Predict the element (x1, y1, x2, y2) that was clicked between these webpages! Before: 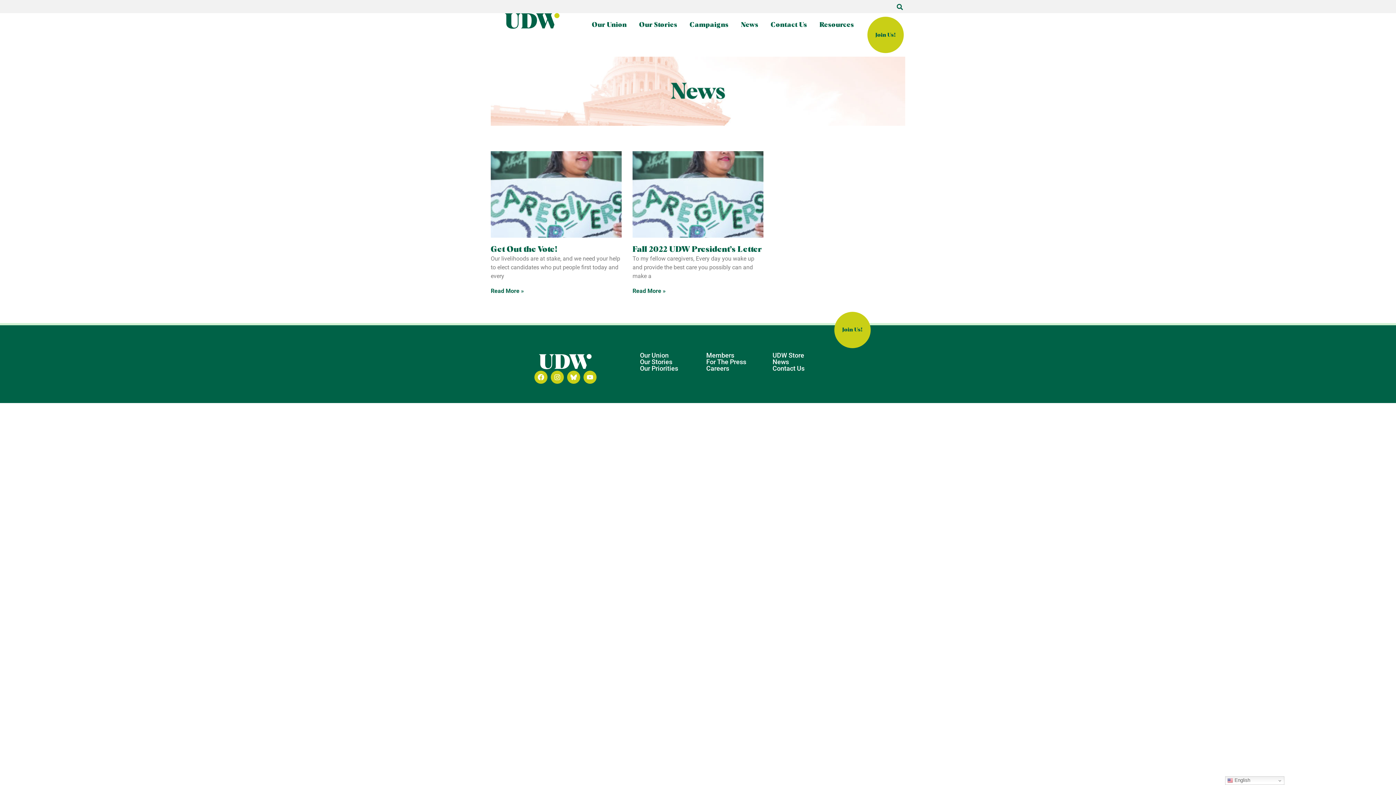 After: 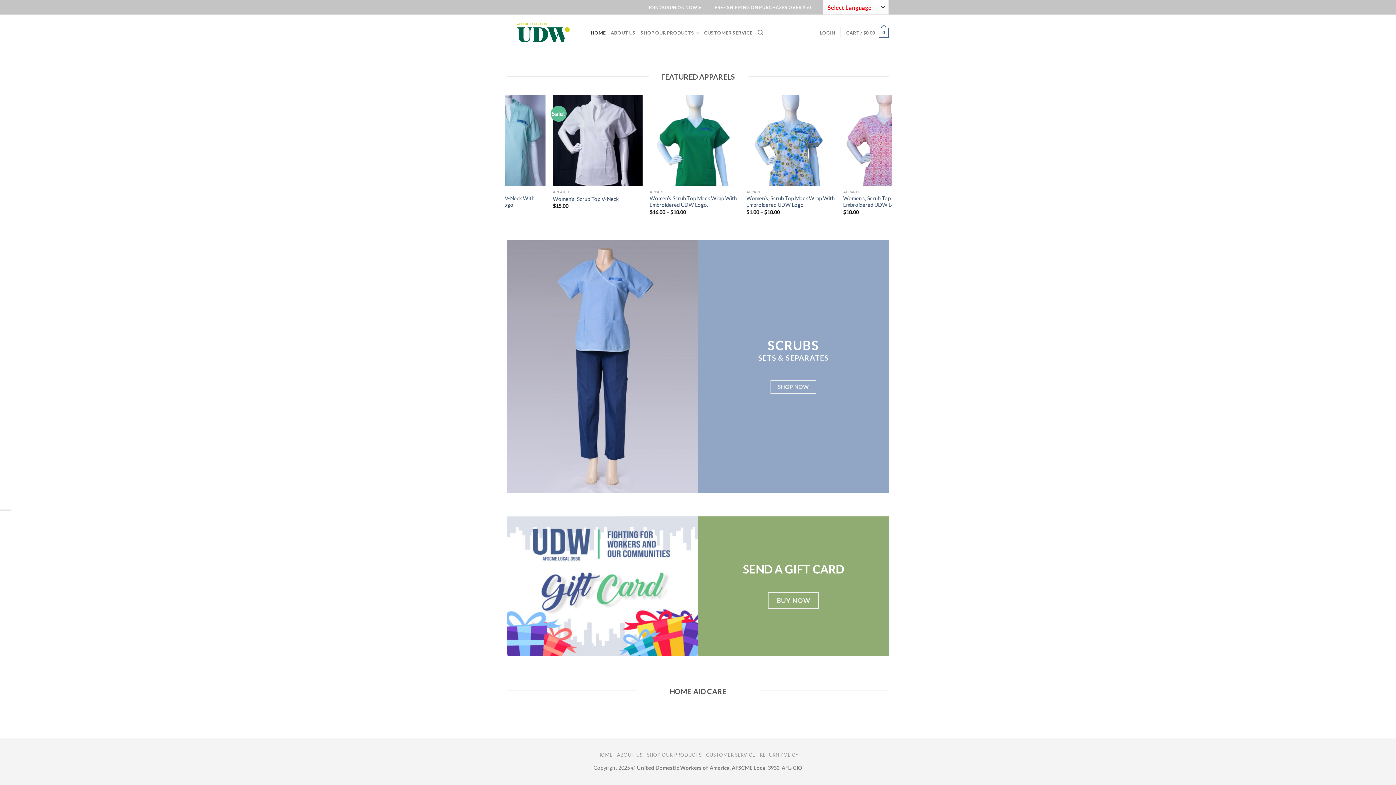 Action: bbox: (772, 351, 804, 359) label: UDW Store